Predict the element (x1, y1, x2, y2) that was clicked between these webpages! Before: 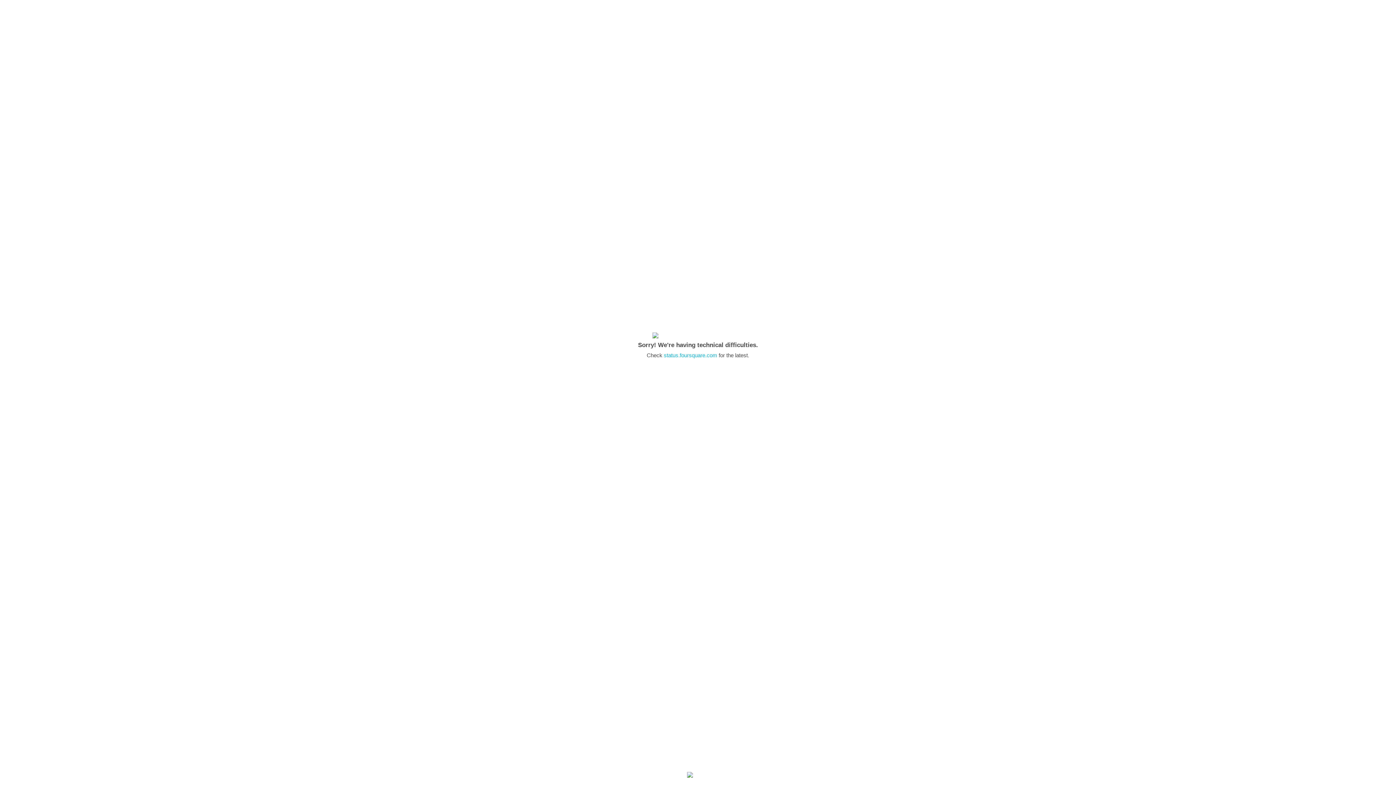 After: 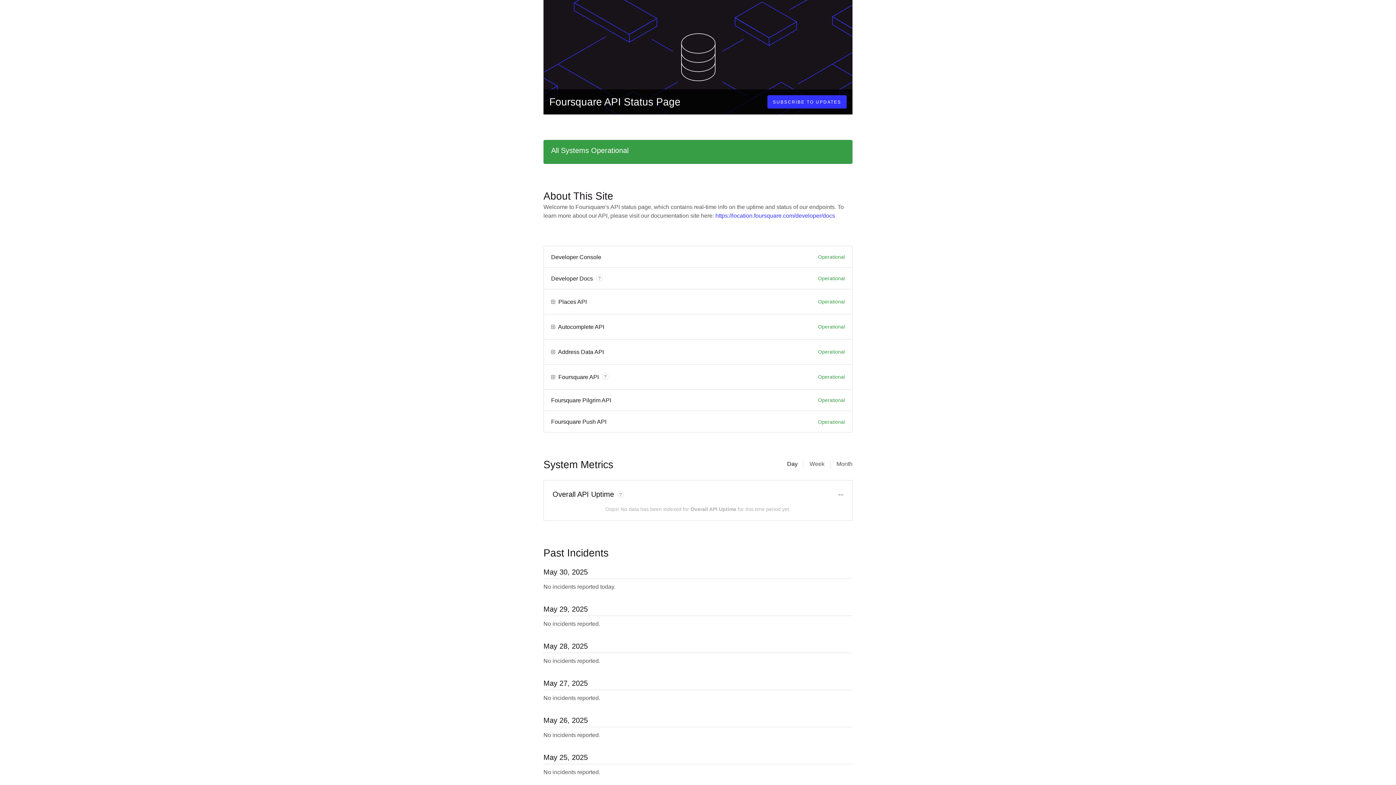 Action: bbox: (664, 352, 717, 358) label: status.foursquare.com